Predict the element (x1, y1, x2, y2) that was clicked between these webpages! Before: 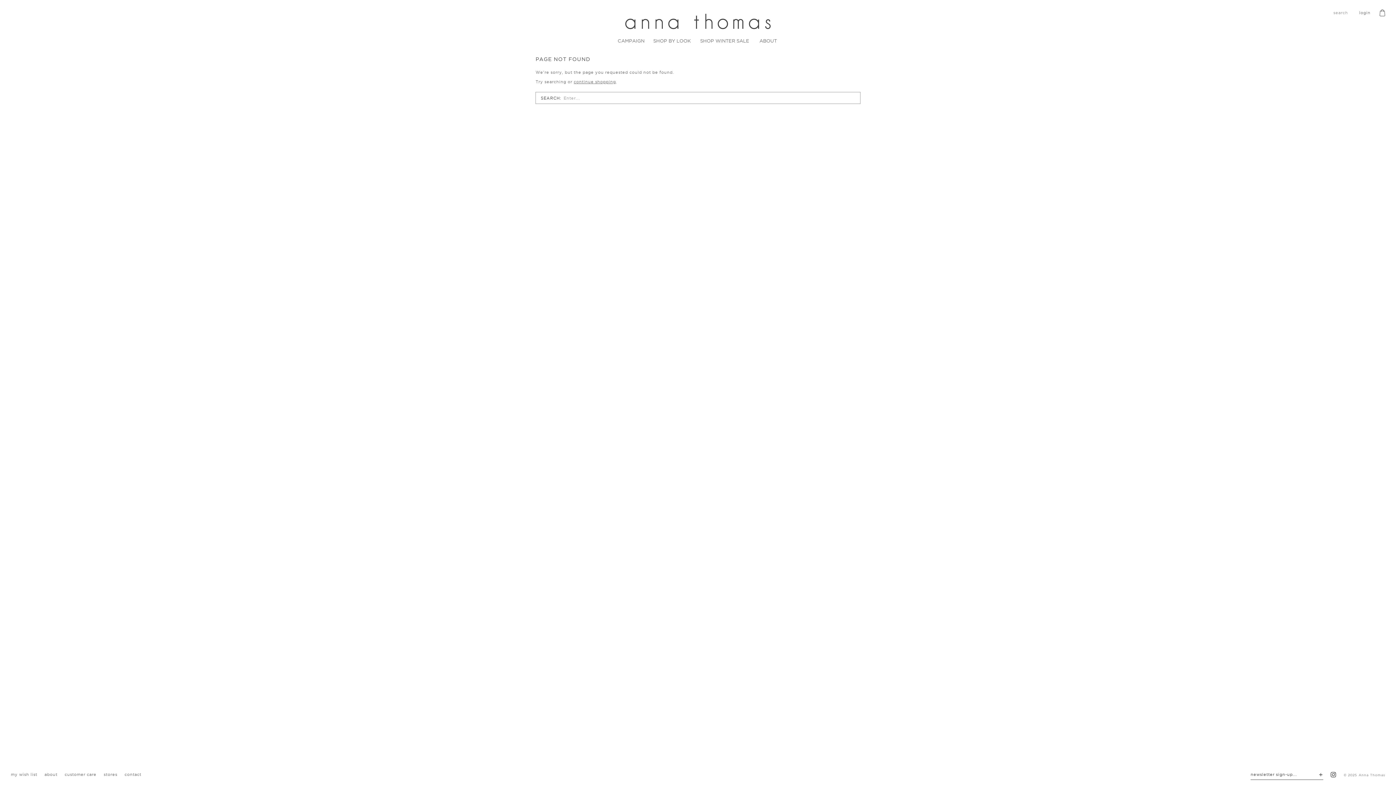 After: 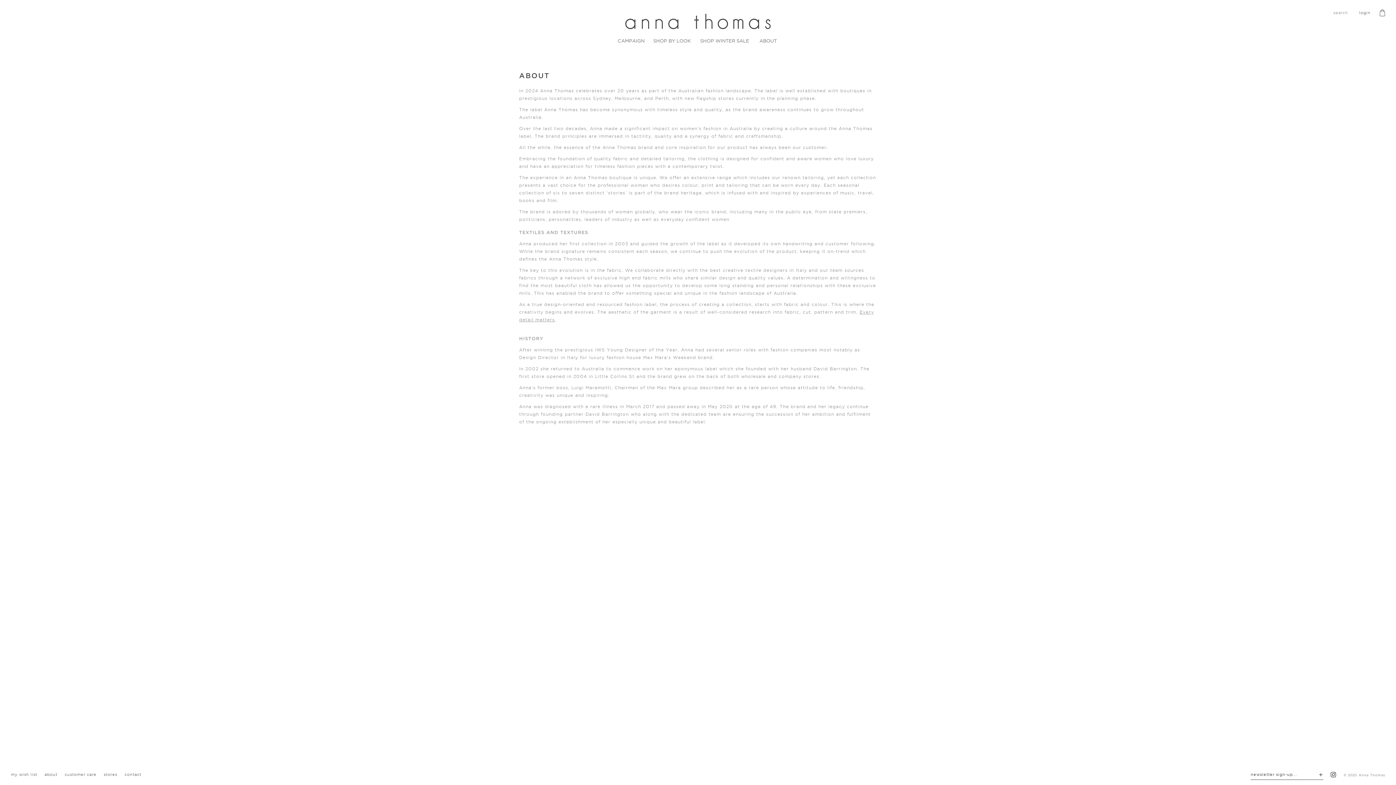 Action: bbox: (40, 769, 61, 780) label: about